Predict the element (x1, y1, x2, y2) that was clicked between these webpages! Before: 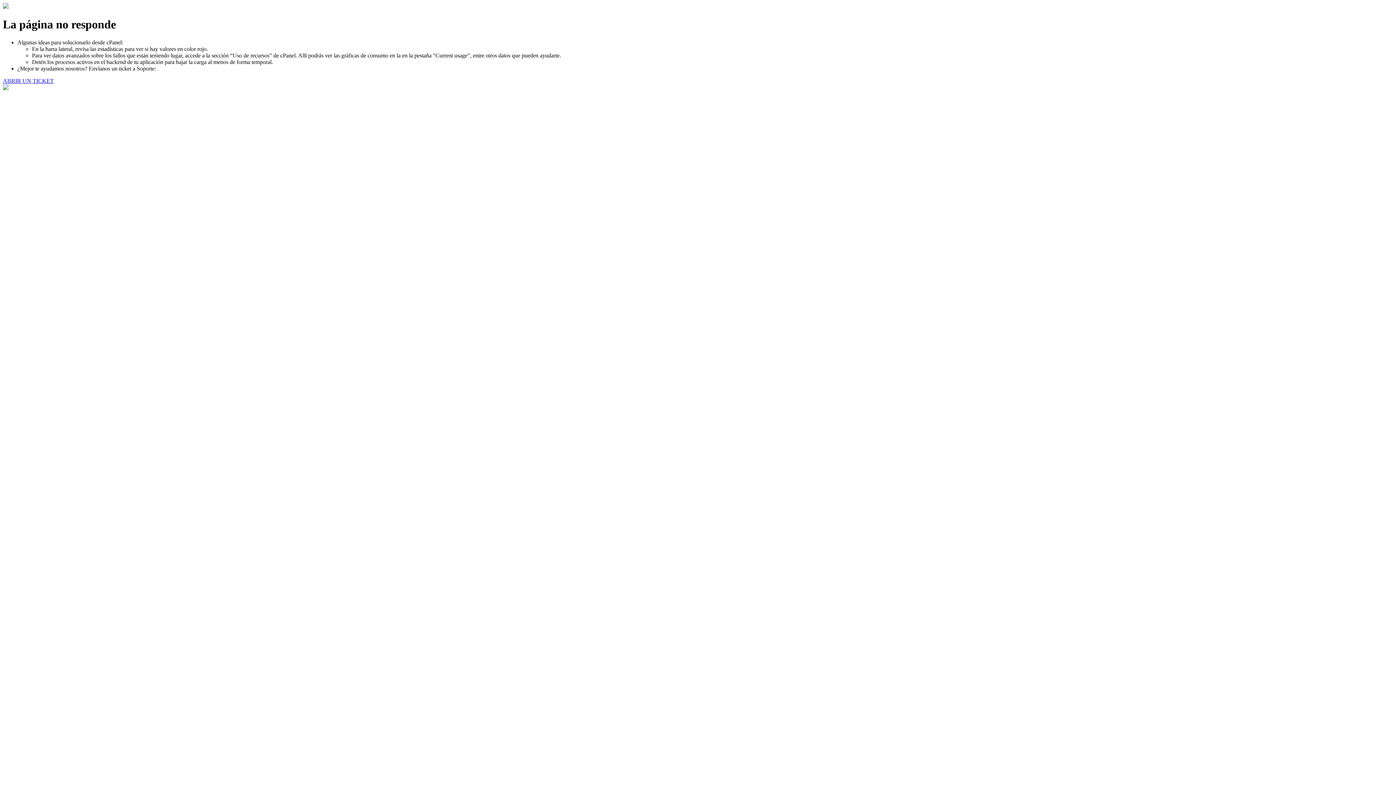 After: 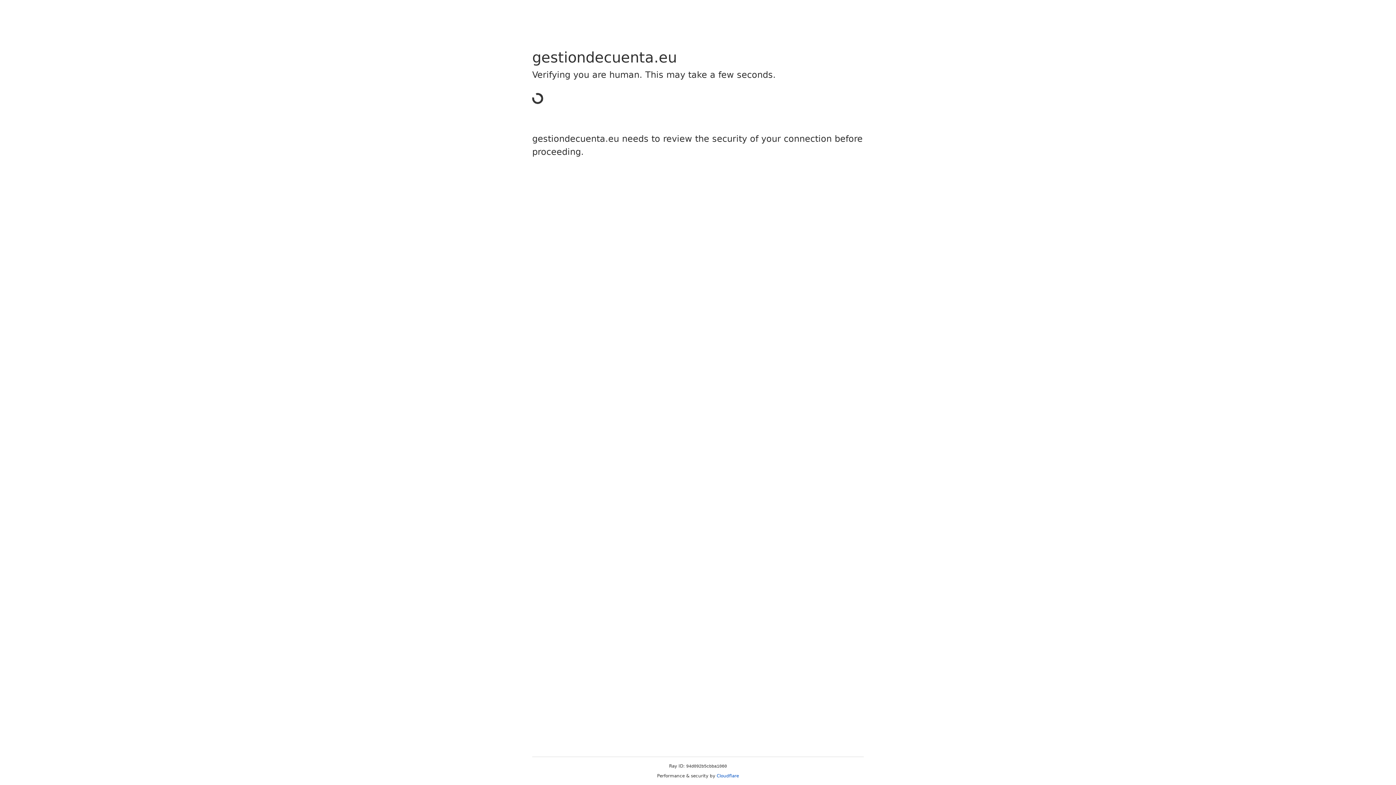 Action: label: ABRIR UN TICKET bbox: (2, 77, 53, 83)